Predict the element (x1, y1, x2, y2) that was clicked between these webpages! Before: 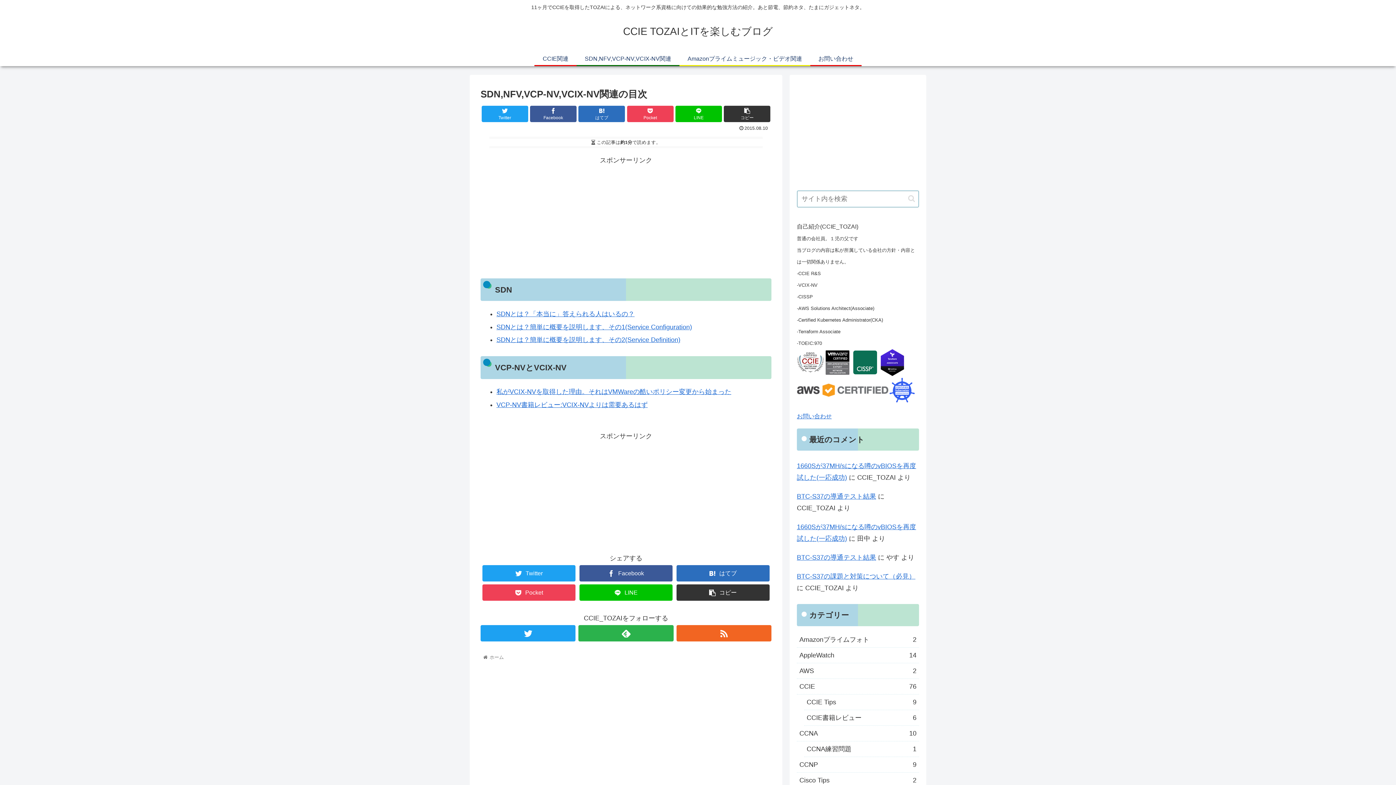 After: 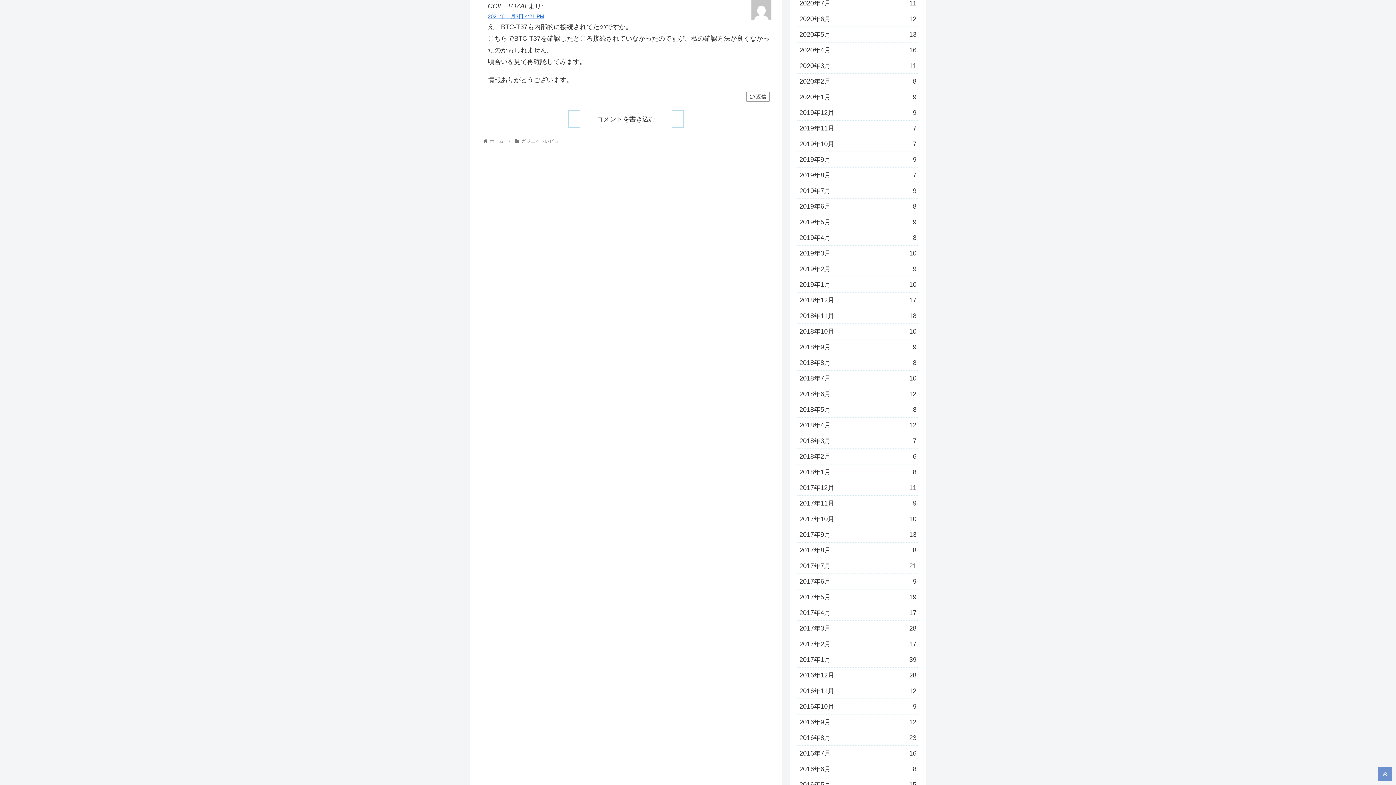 Action: bbox: (797, 492, 876, 500) label: BTC-S37の導通テスト結果